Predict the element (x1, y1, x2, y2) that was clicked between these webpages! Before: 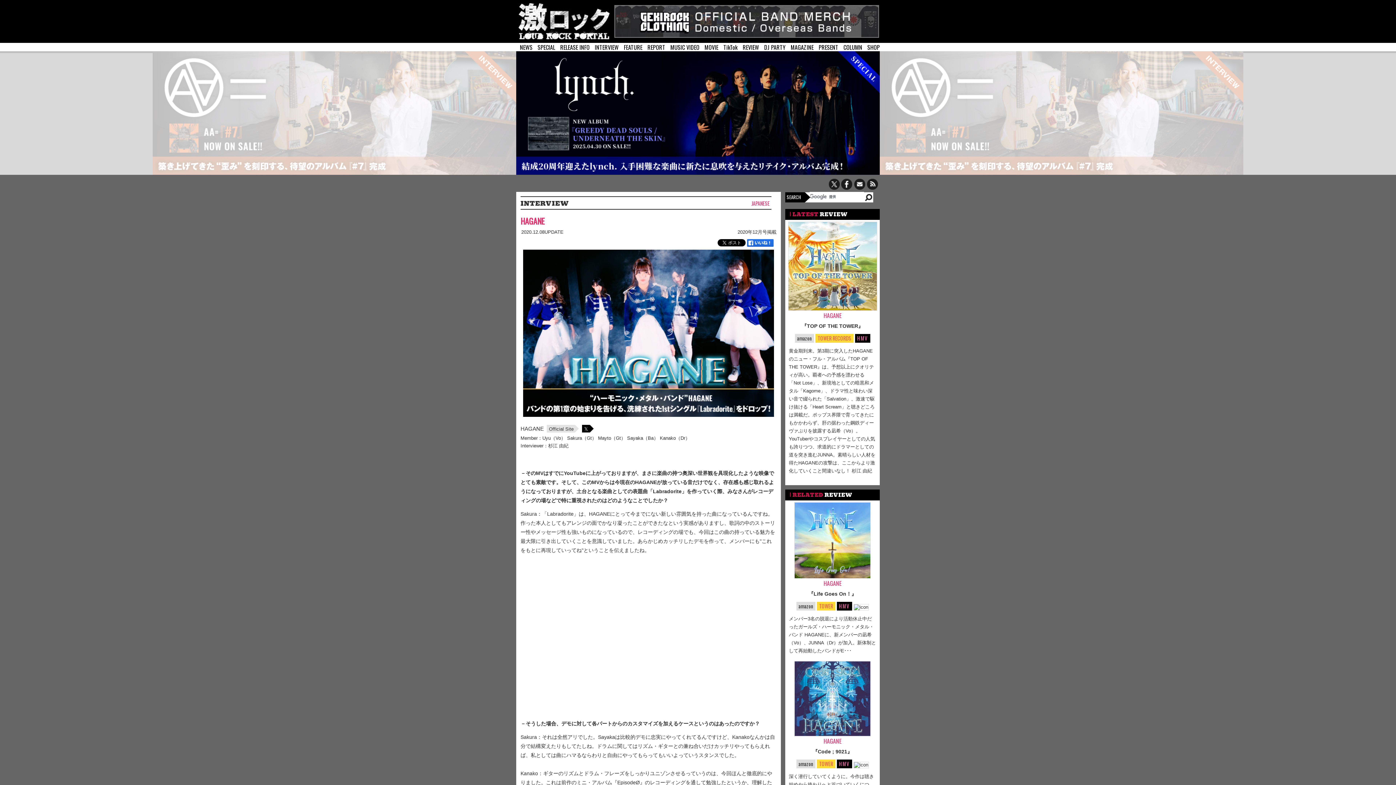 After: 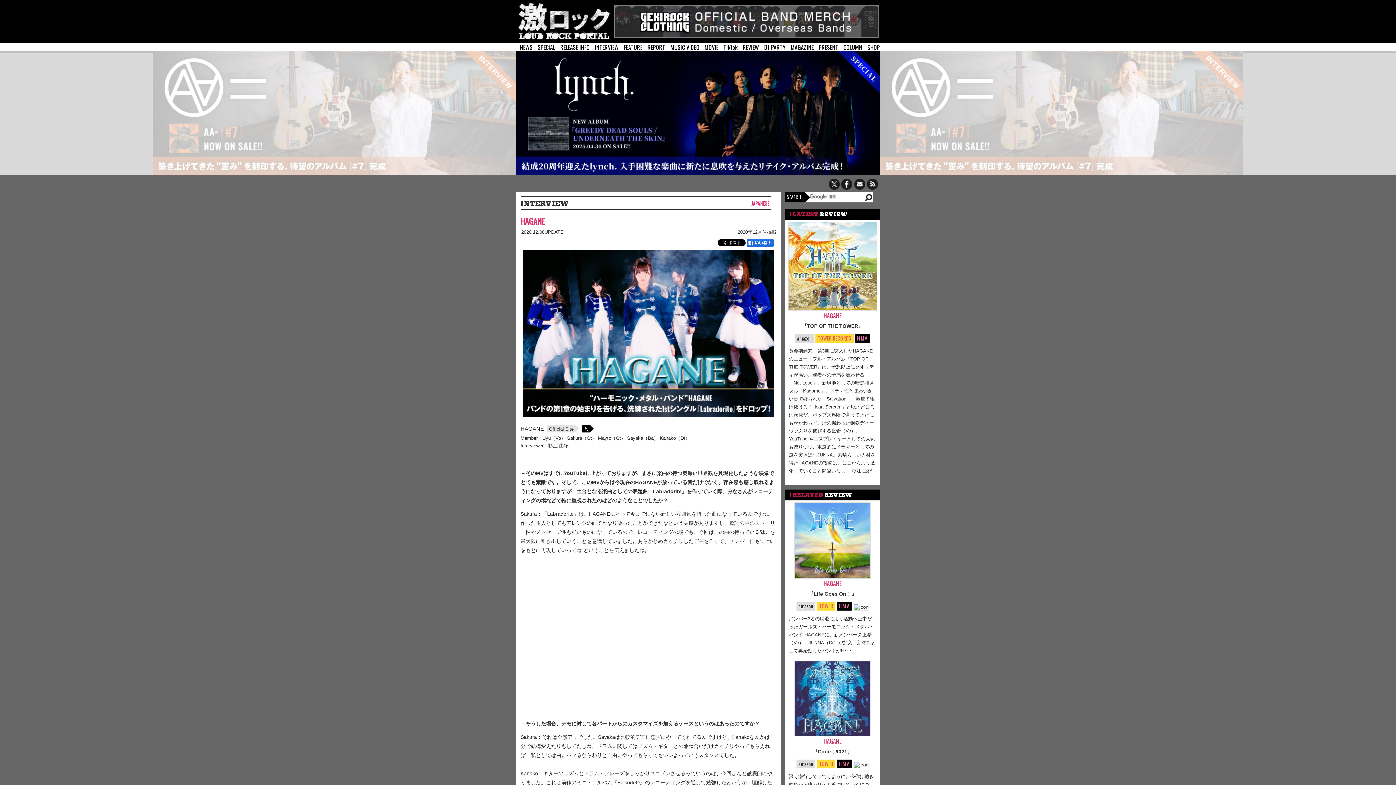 Action: label: HMV bbox: (836, 602, 852, 610)